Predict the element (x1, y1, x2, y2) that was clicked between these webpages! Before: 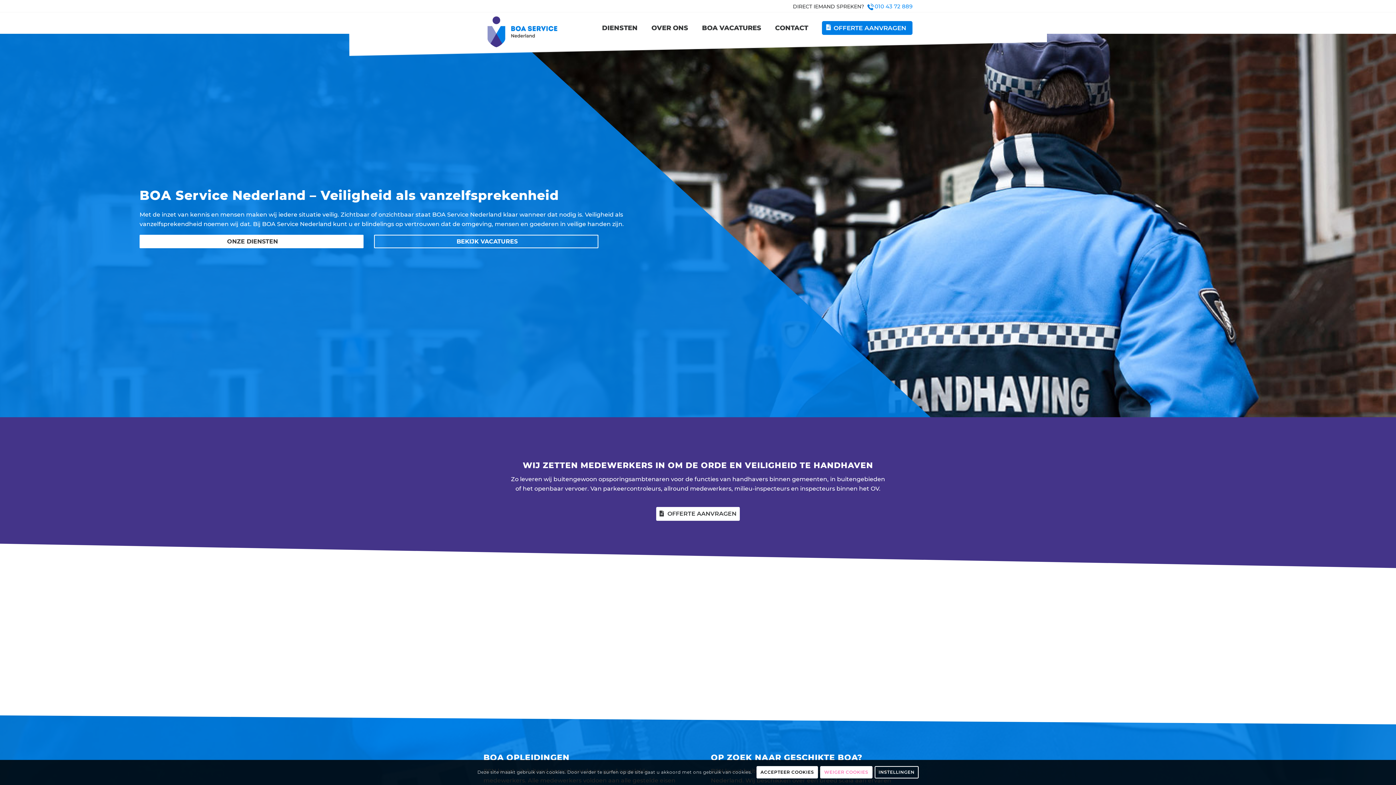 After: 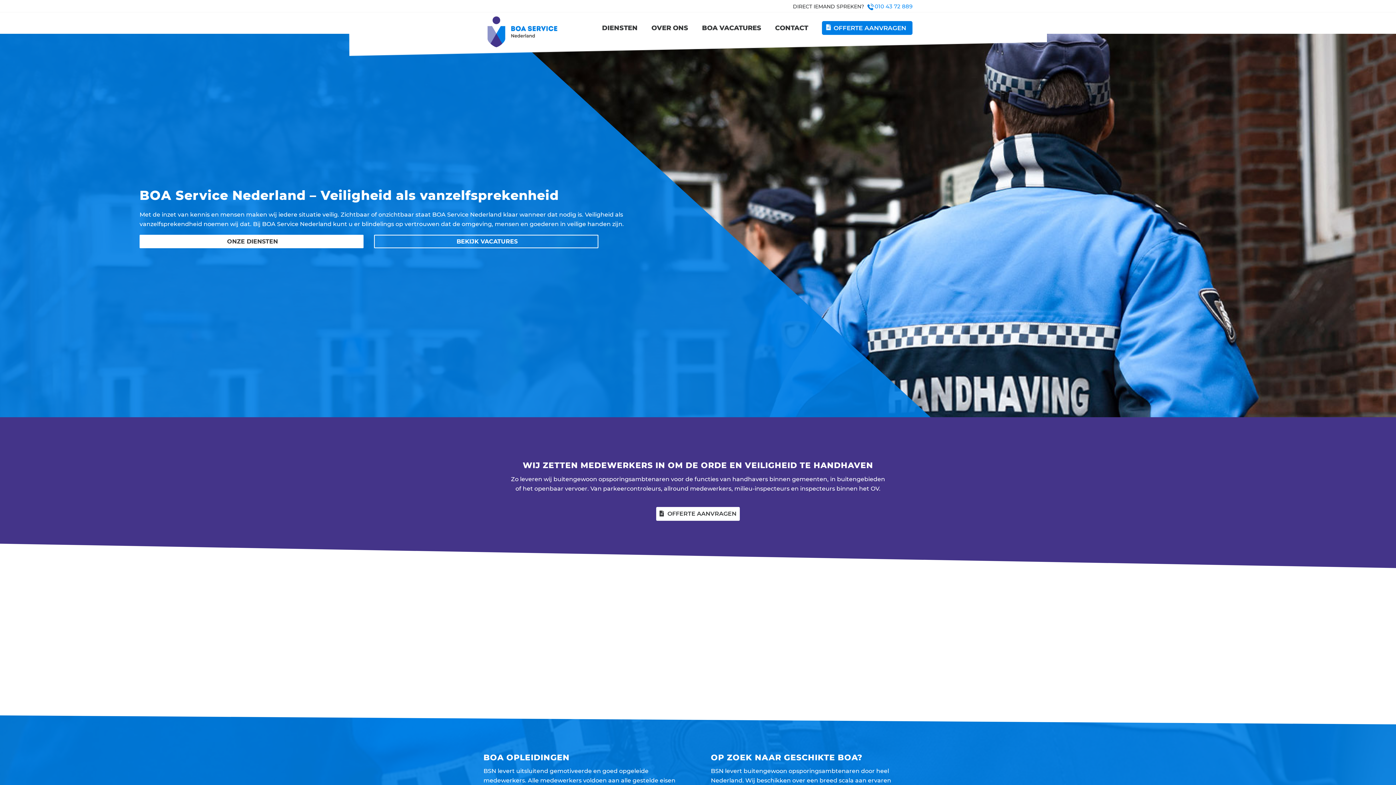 Action: label: ACCEPTEER COOKIES bbox: (756, 766, 818, 779)